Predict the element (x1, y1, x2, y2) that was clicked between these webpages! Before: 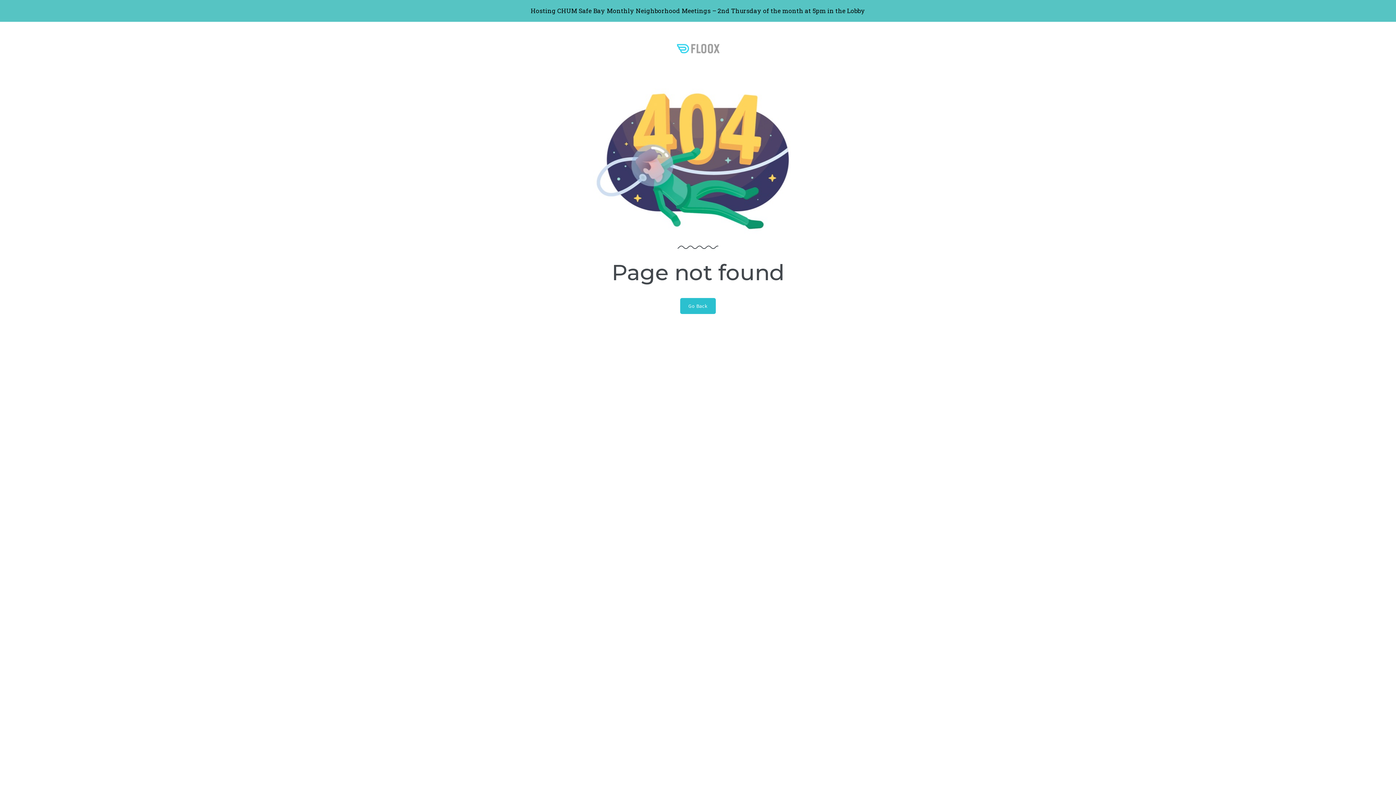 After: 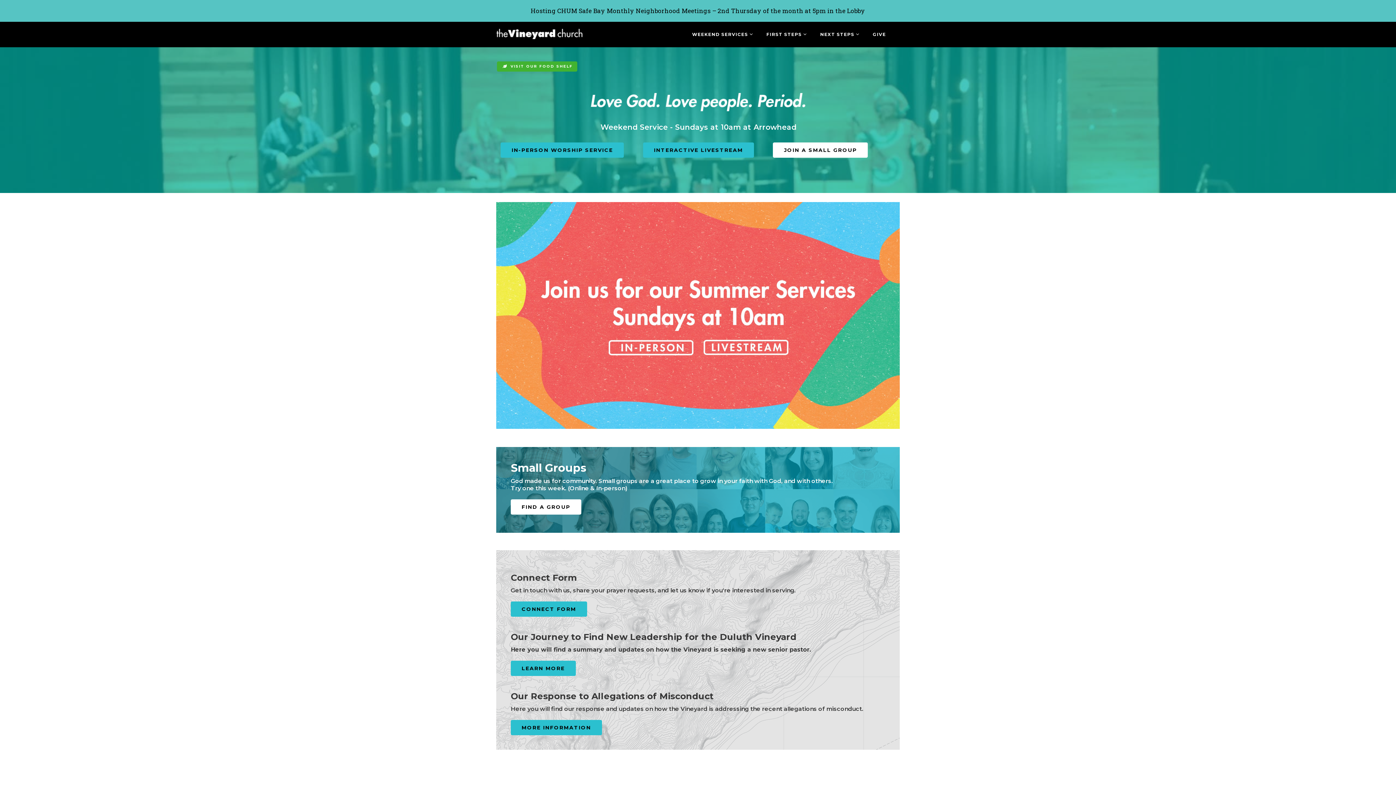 Action: label: Go Back bbox: (680, 298, 716, 314)